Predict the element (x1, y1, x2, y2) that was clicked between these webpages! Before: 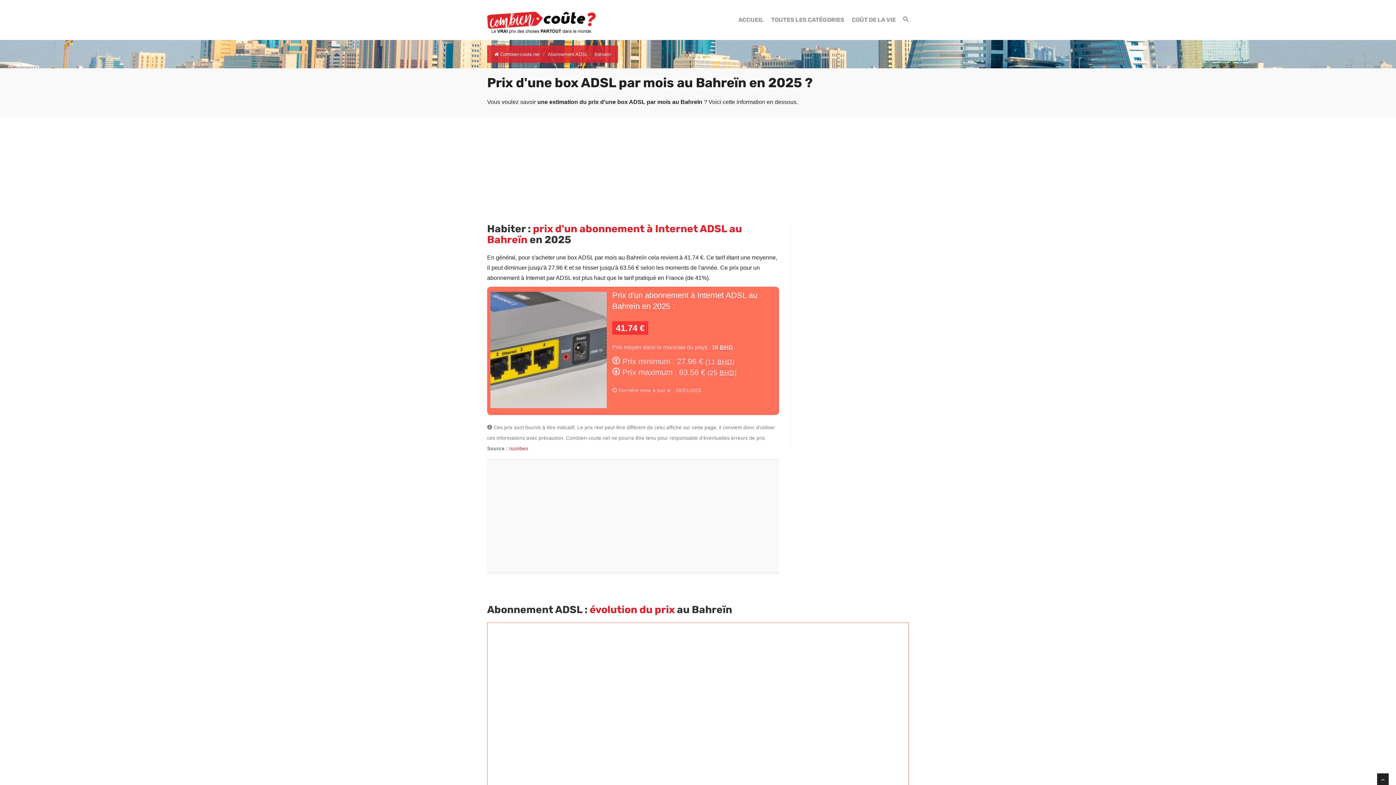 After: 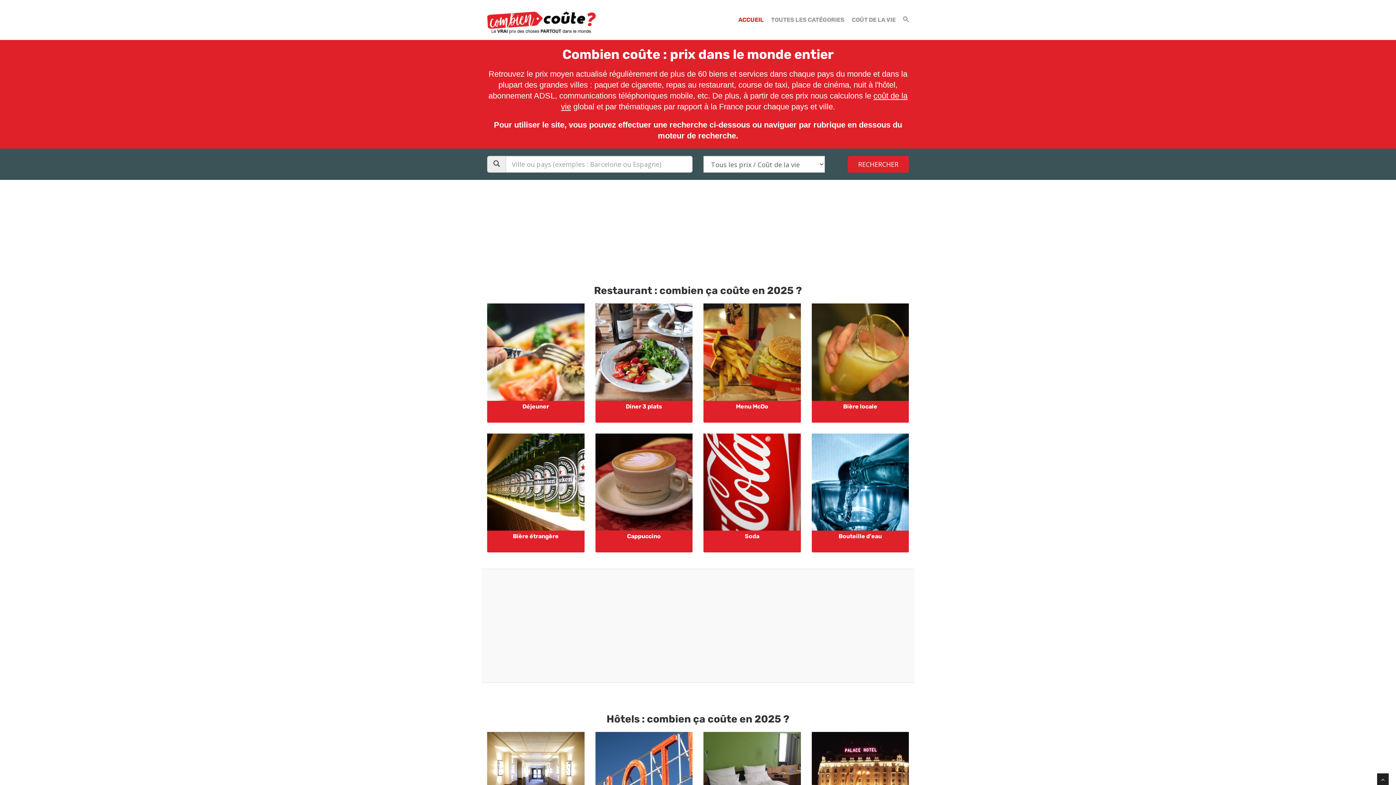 Action: label: ACCUEIL bbox: (738, 10, 764, 29)